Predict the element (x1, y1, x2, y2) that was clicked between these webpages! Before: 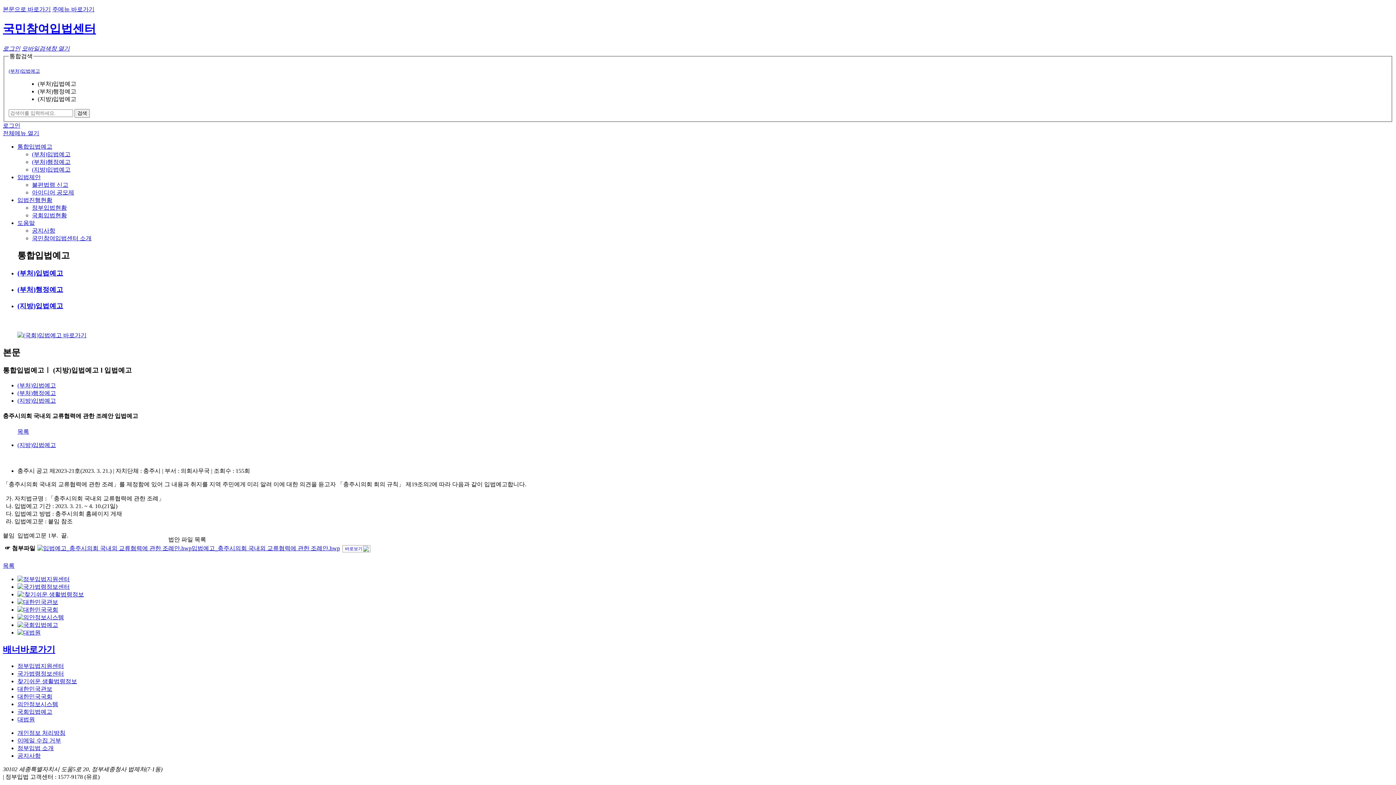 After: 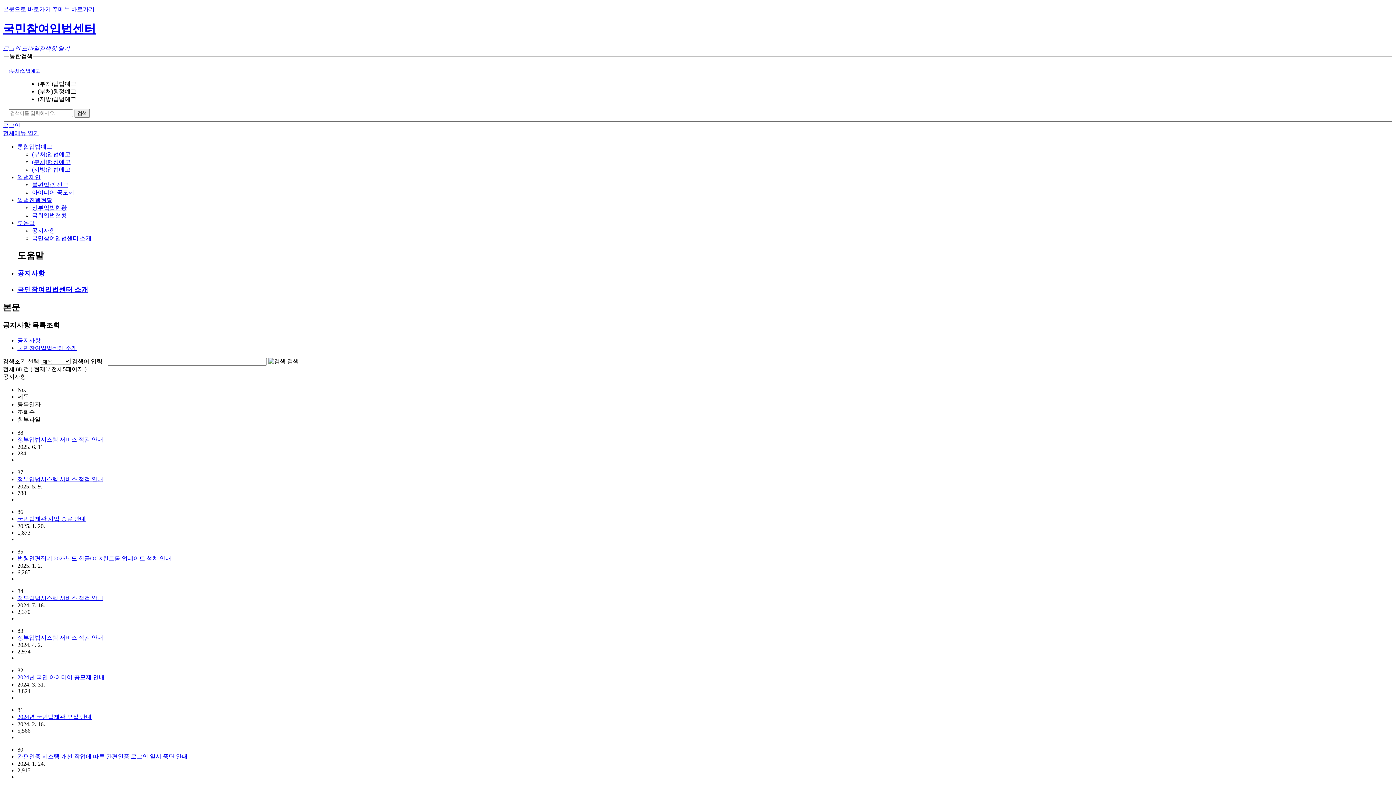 Action: bbox: (17, 753, 40, 759) label: 공지사항